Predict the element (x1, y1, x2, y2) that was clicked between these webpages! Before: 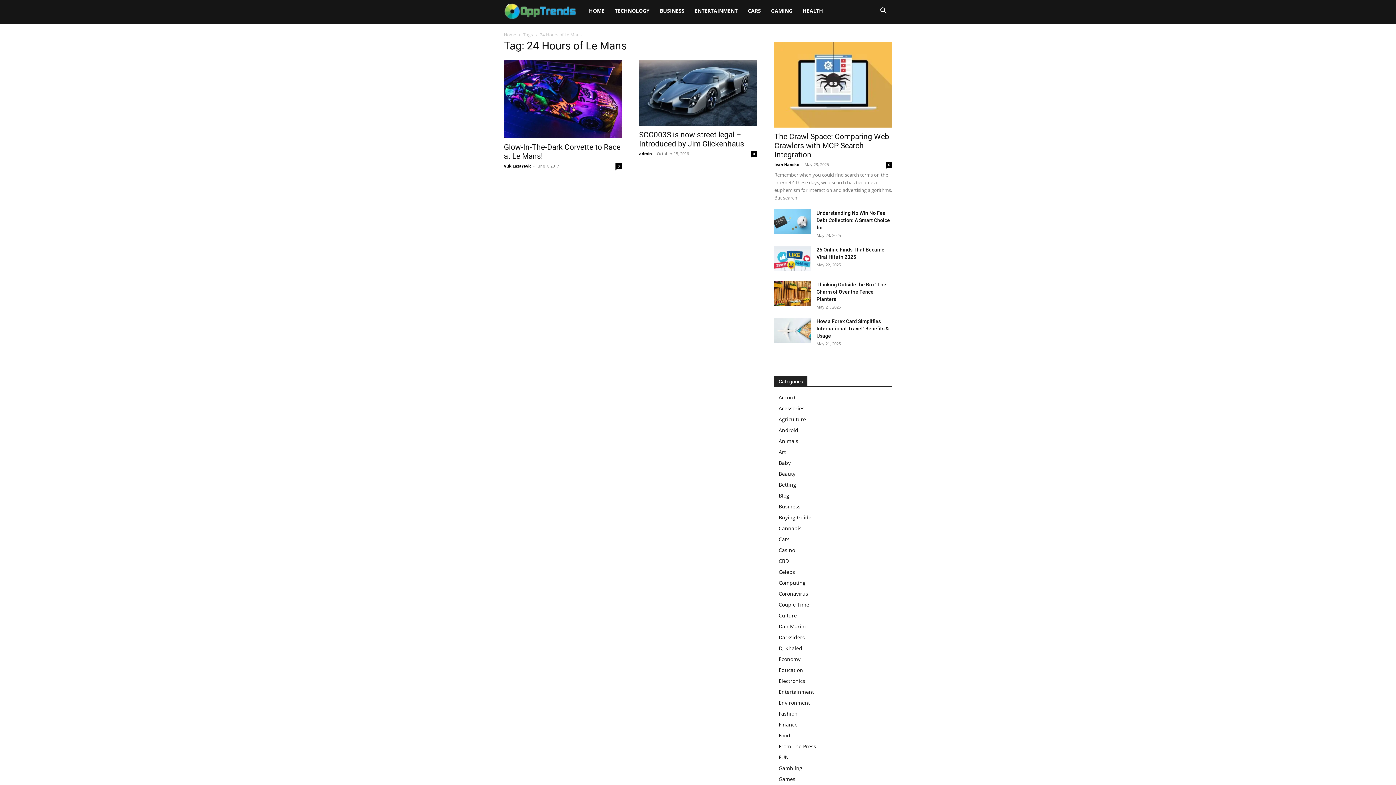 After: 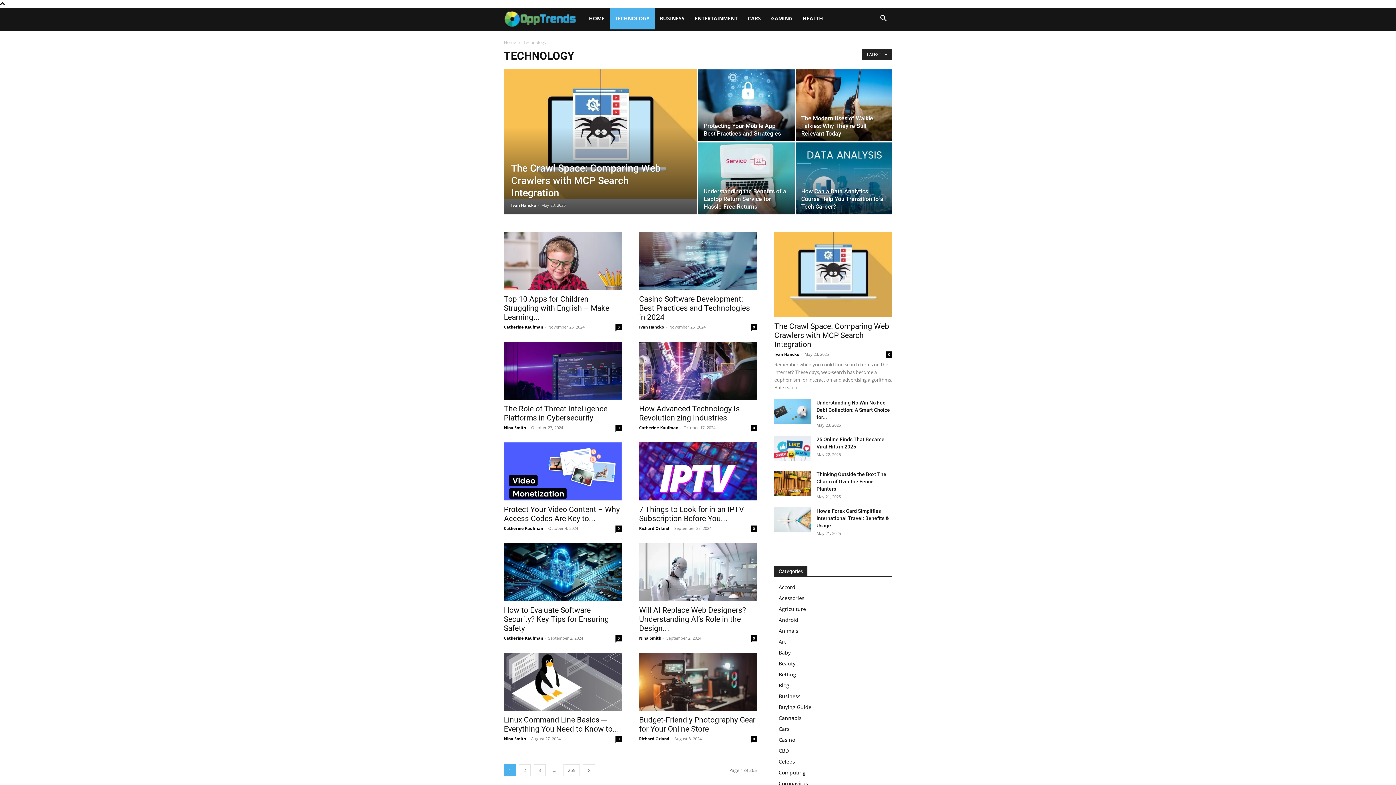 Action: label: TECHNOLOGY bbox: (609, 0, 654, 21)